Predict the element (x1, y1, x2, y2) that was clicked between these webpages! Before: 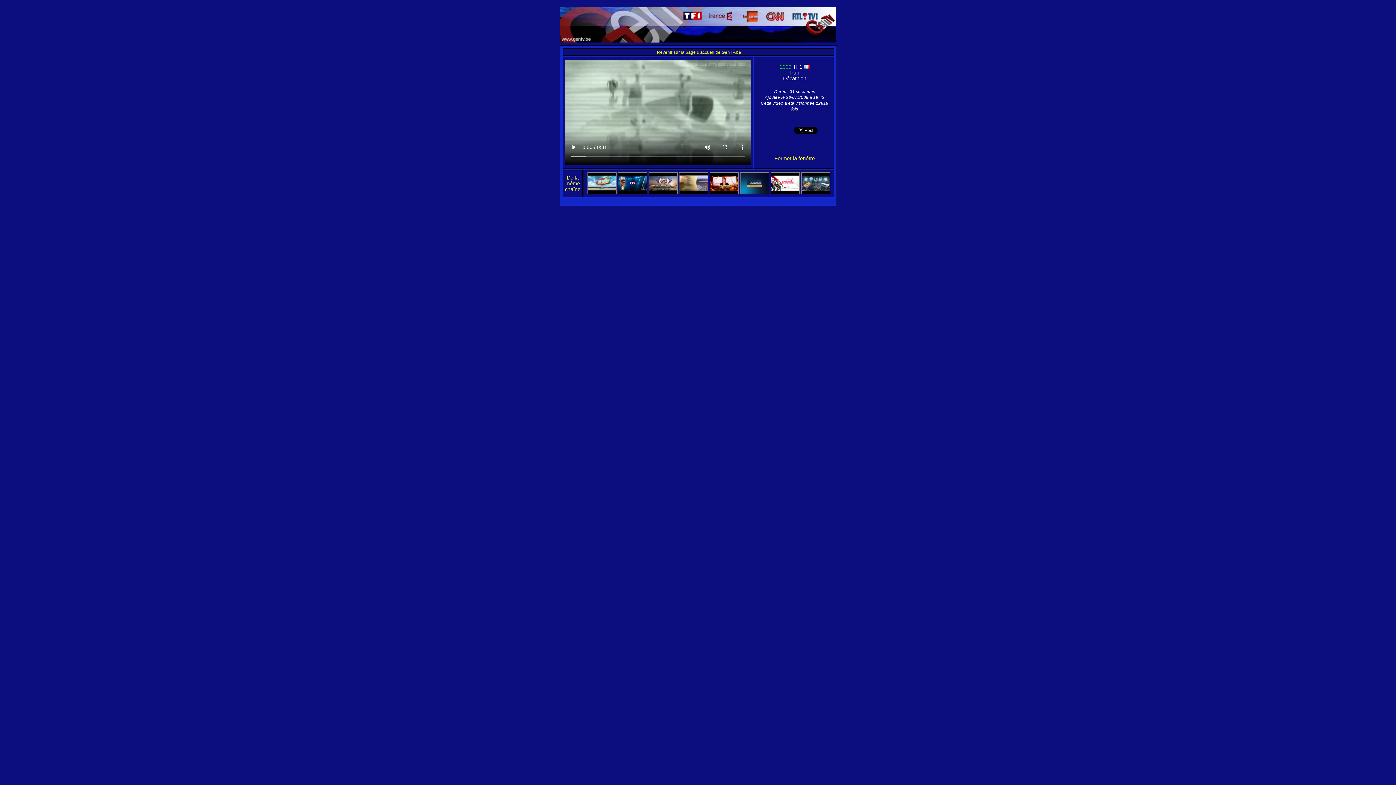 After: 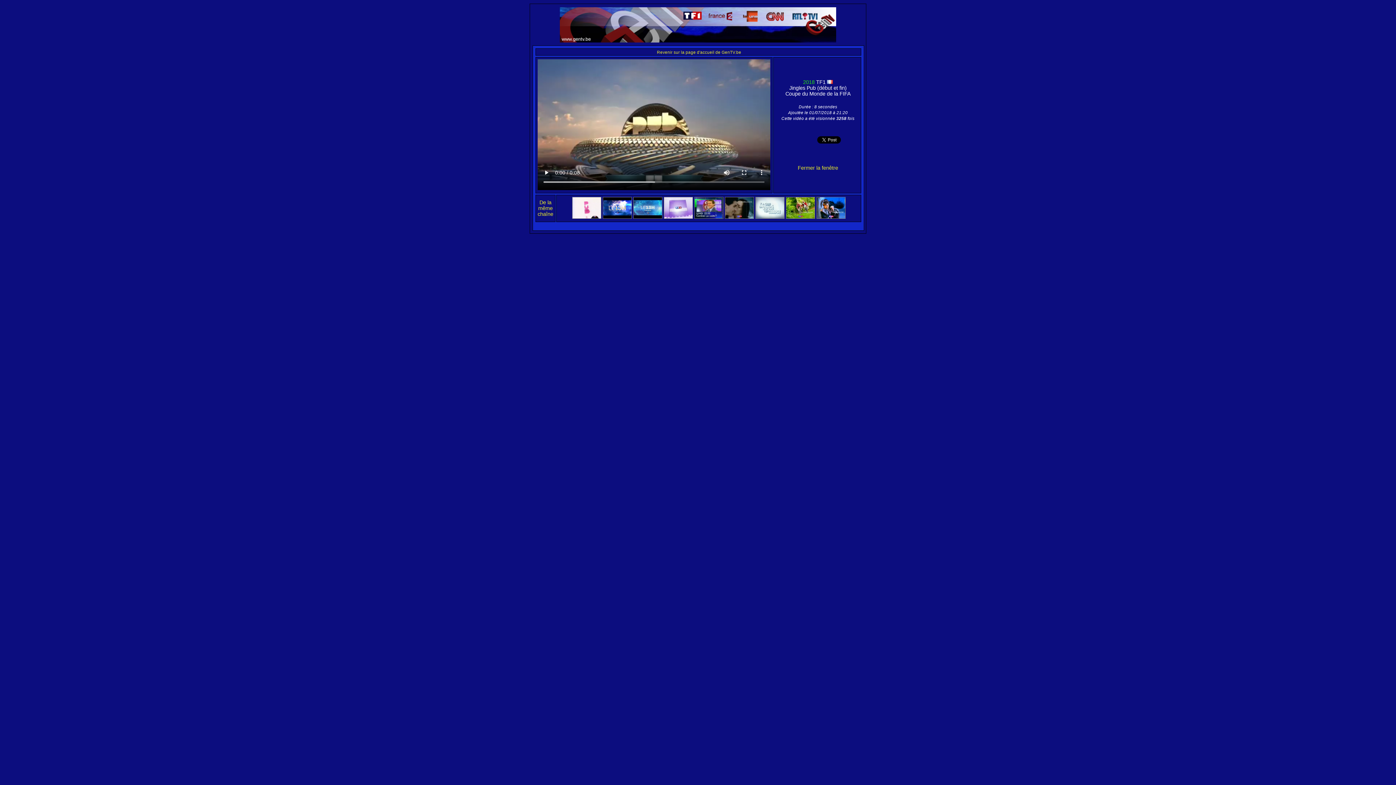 Action: bbox: (648, 189, 677, 195)